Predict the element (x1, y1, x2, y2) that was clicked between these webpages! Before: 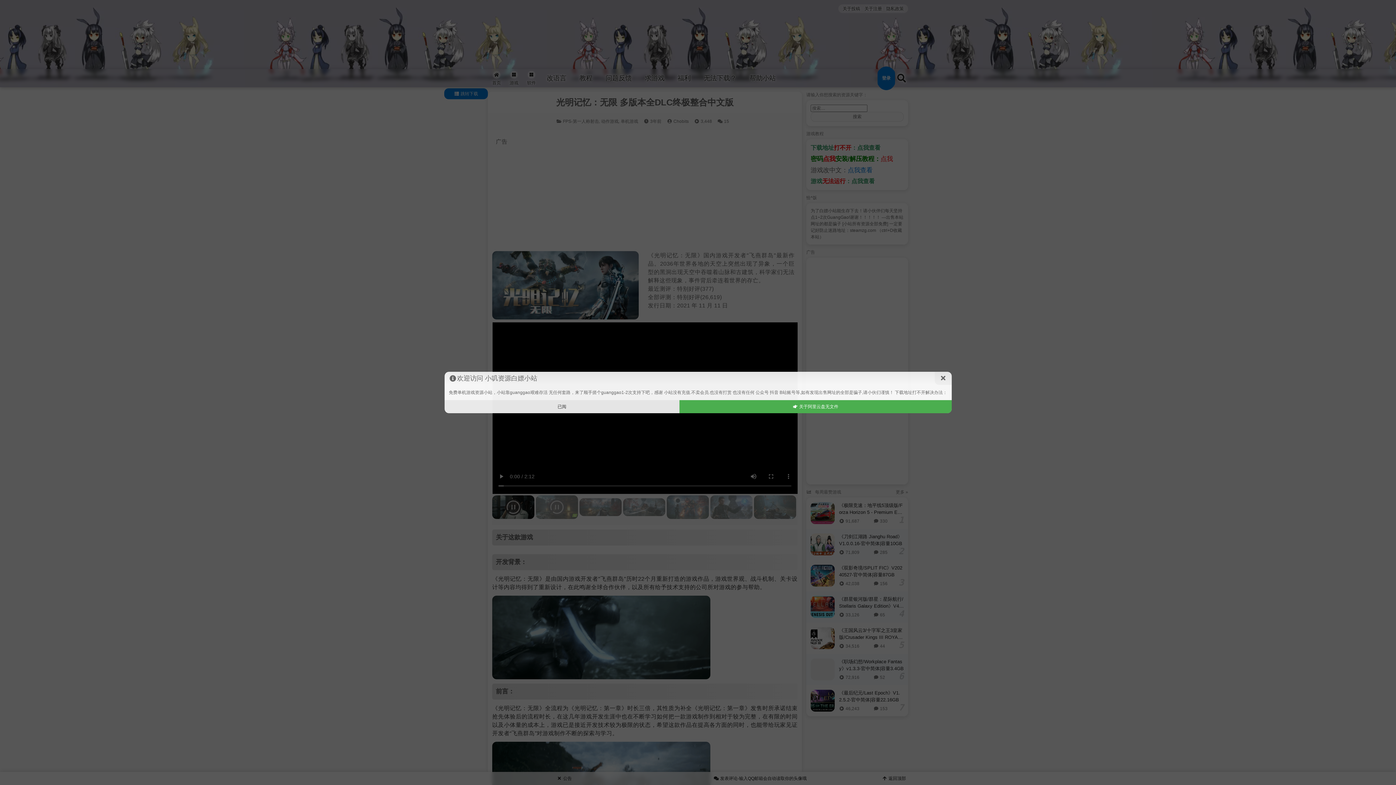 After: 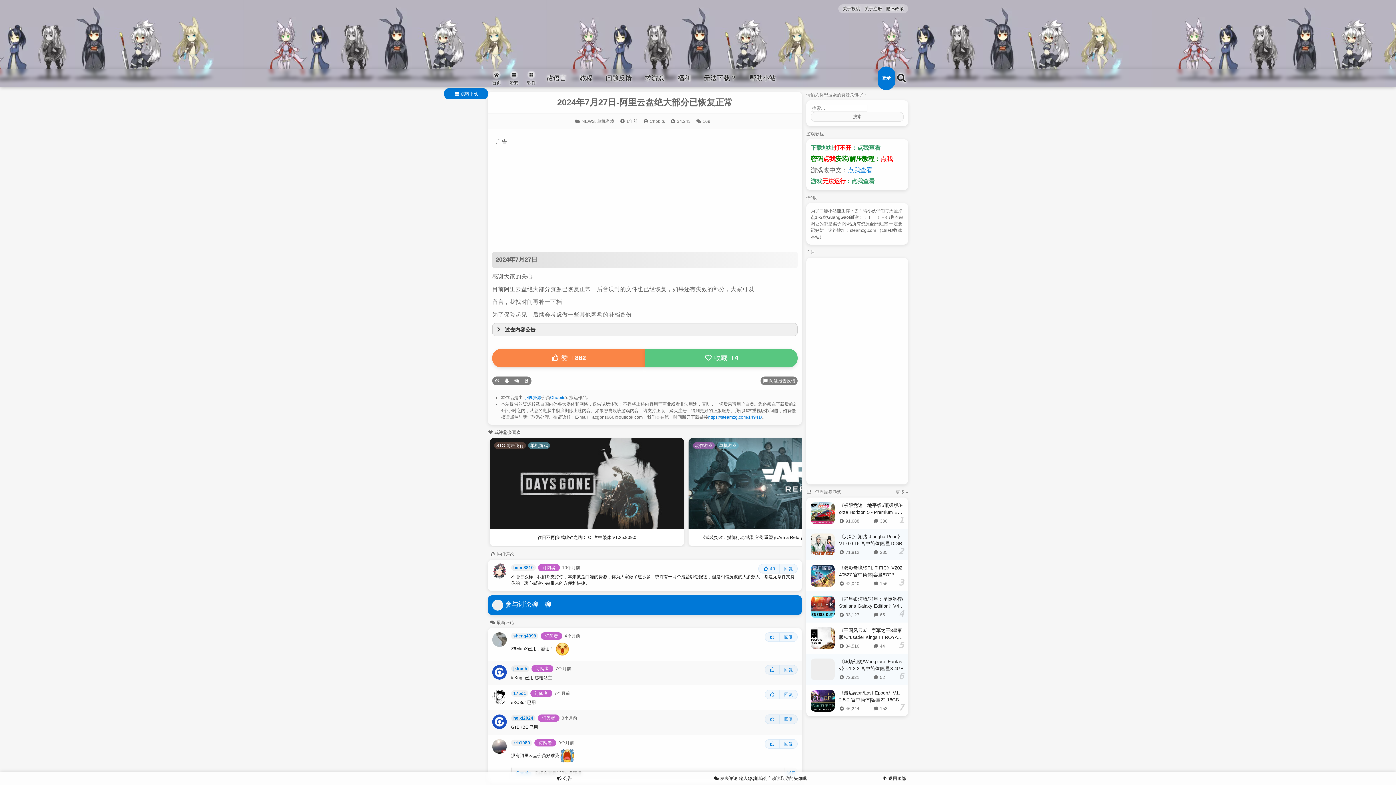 Action: label:  关于阿里云盘无文件 bbox: (679, 400, 951, 413)